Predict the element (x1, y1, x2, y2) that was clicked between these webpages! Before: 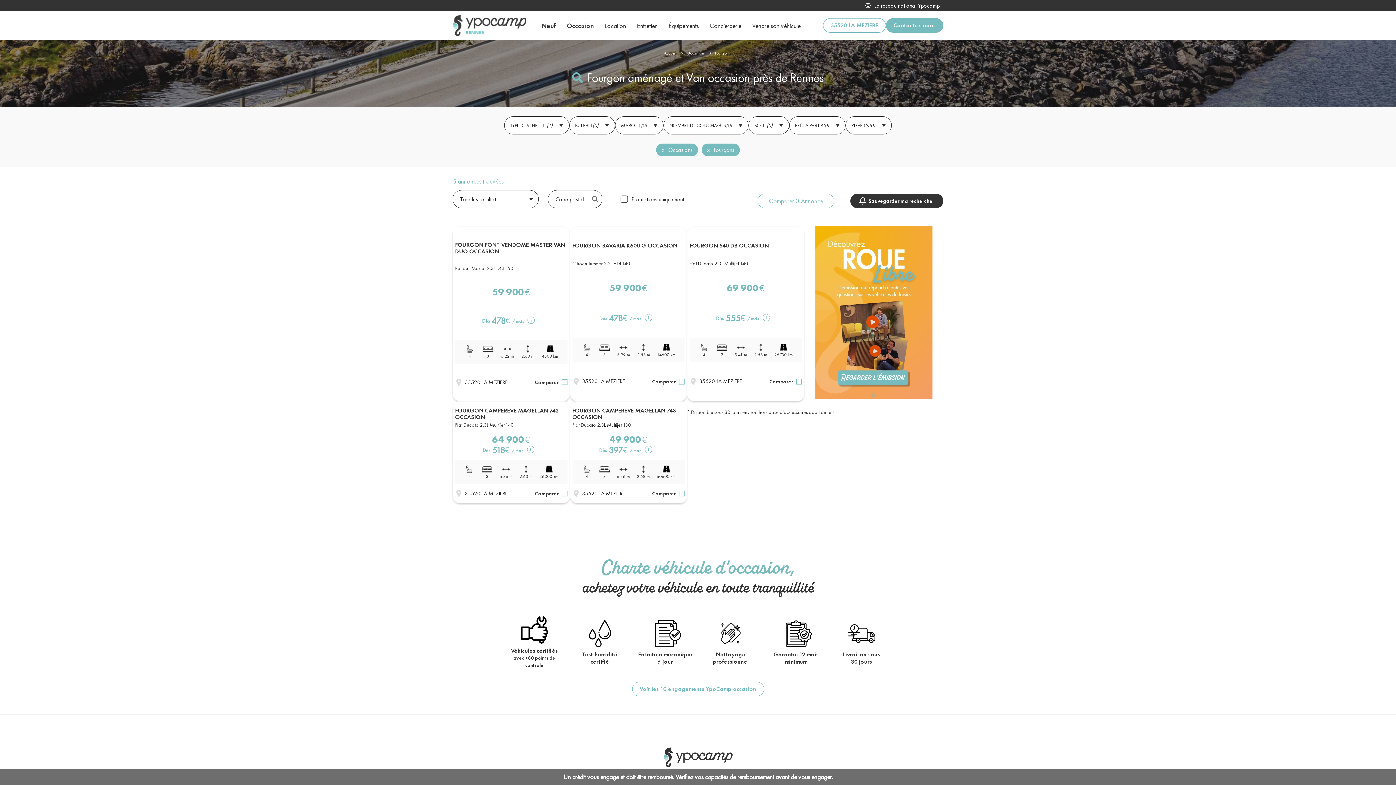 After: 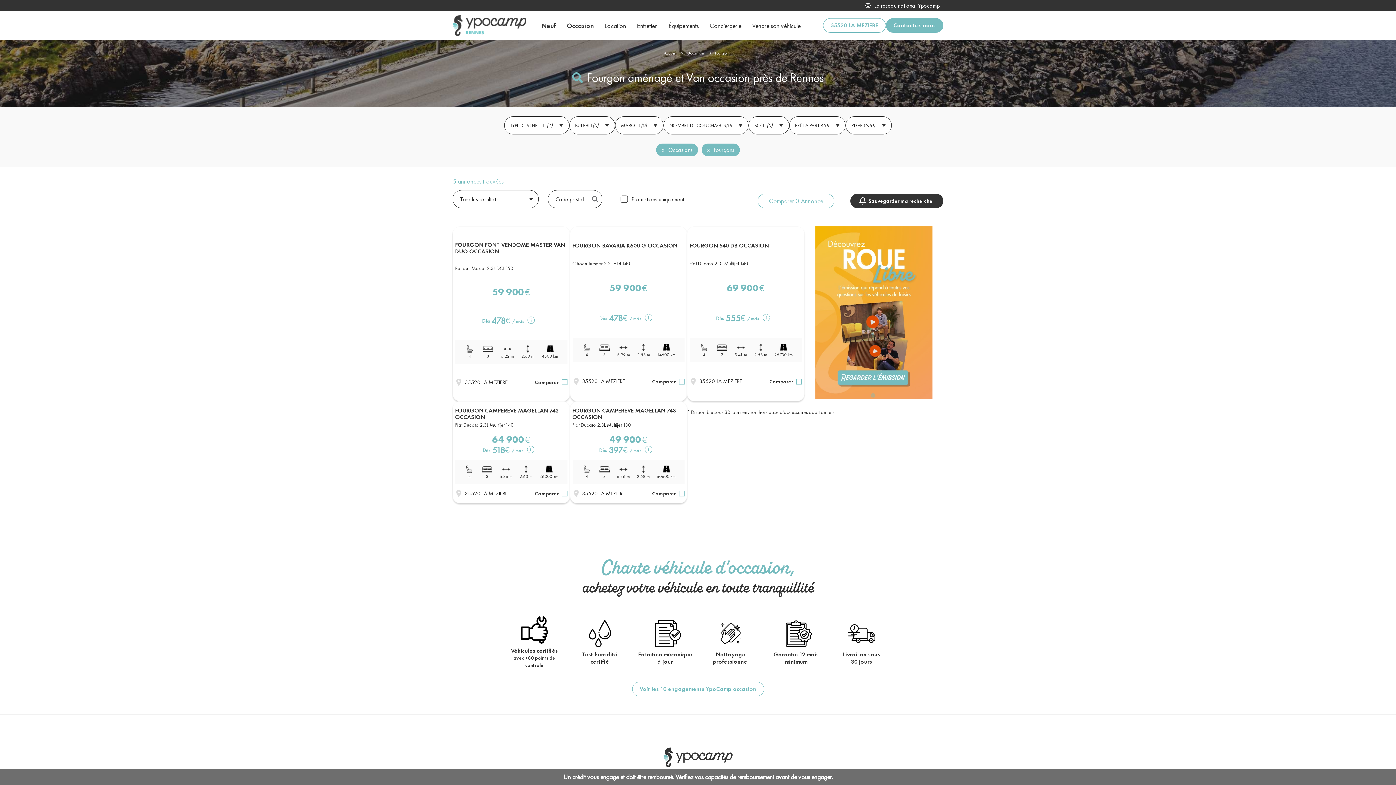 Action: bbox: (715, 50, 730, 56) label: Fourgon